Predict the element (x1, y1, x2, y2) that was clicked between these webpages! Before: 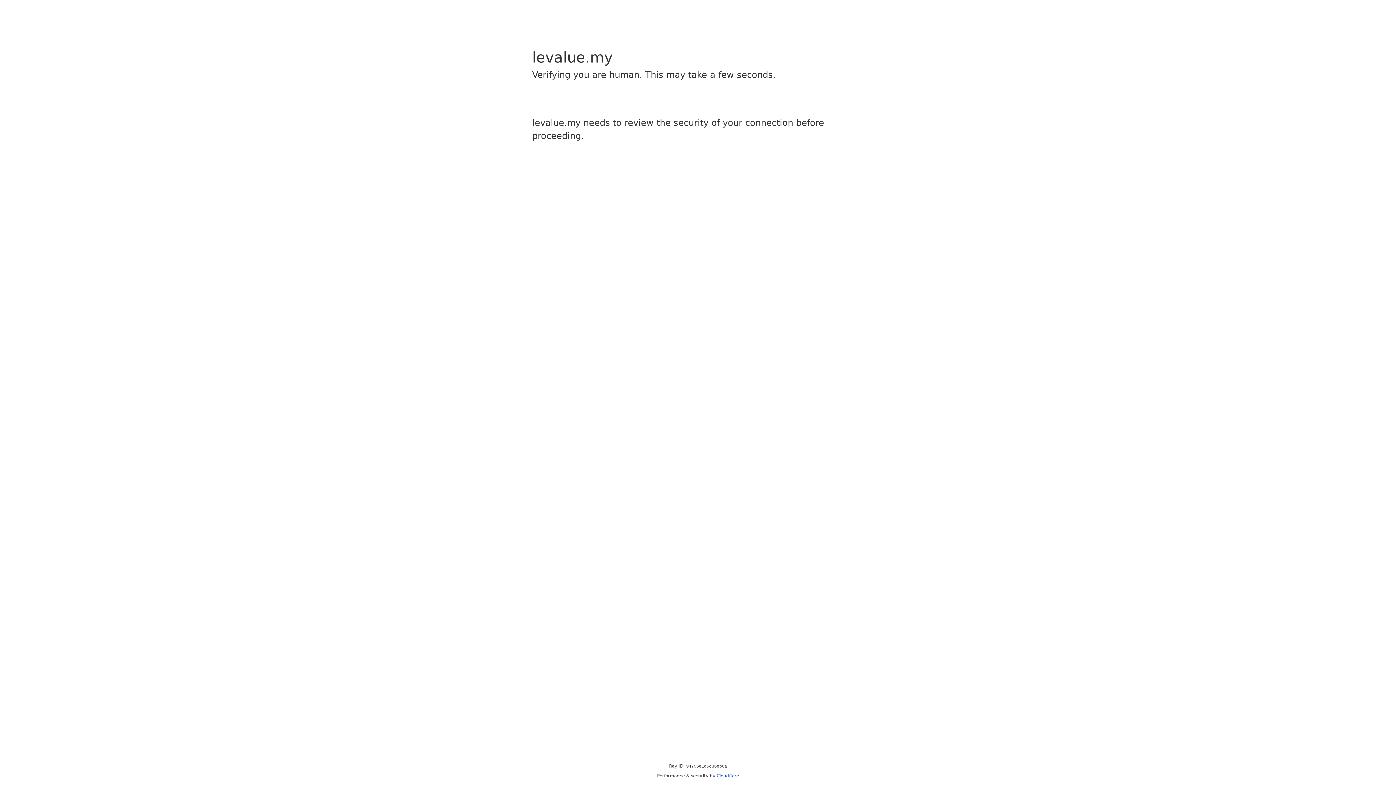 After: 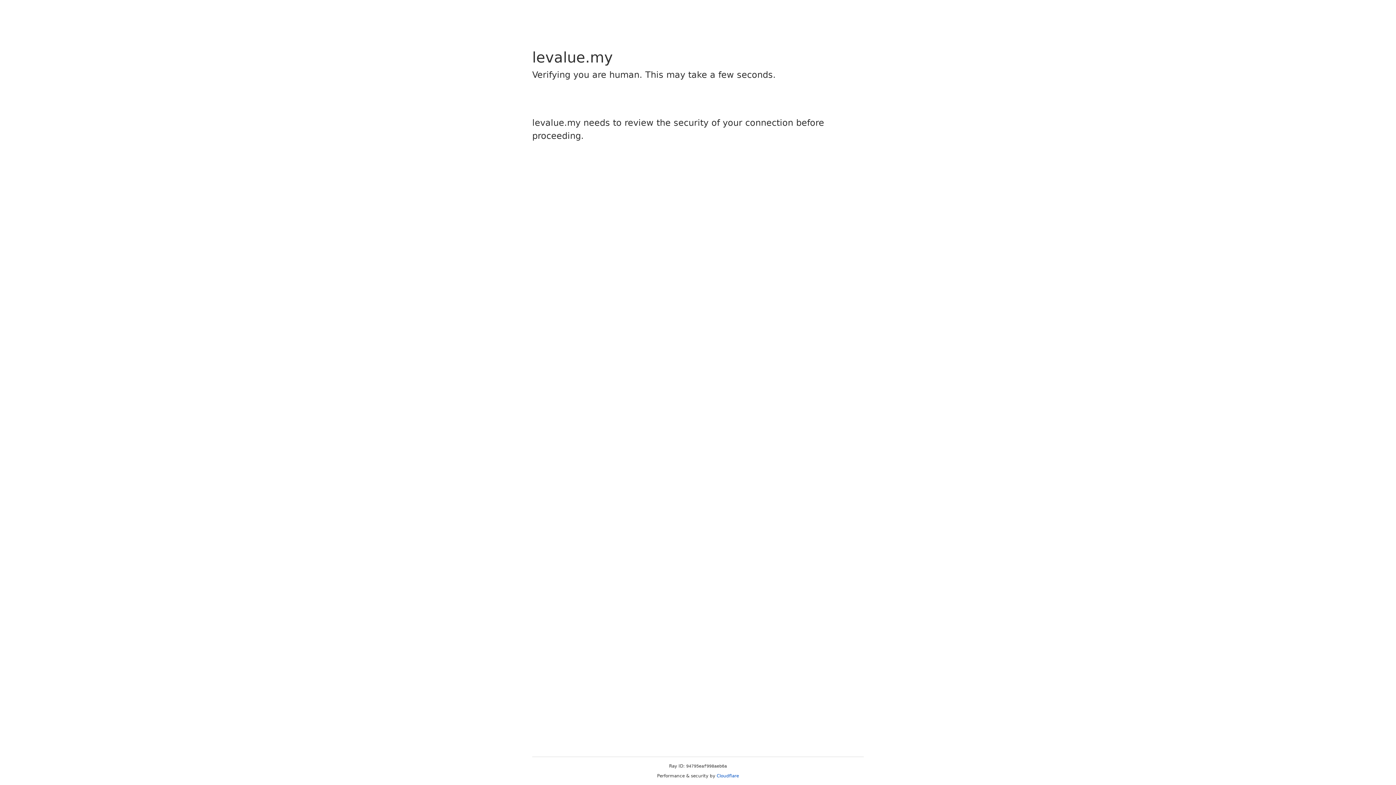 Action: bbox: (716, 773, 739, 778) label: Cloudflare